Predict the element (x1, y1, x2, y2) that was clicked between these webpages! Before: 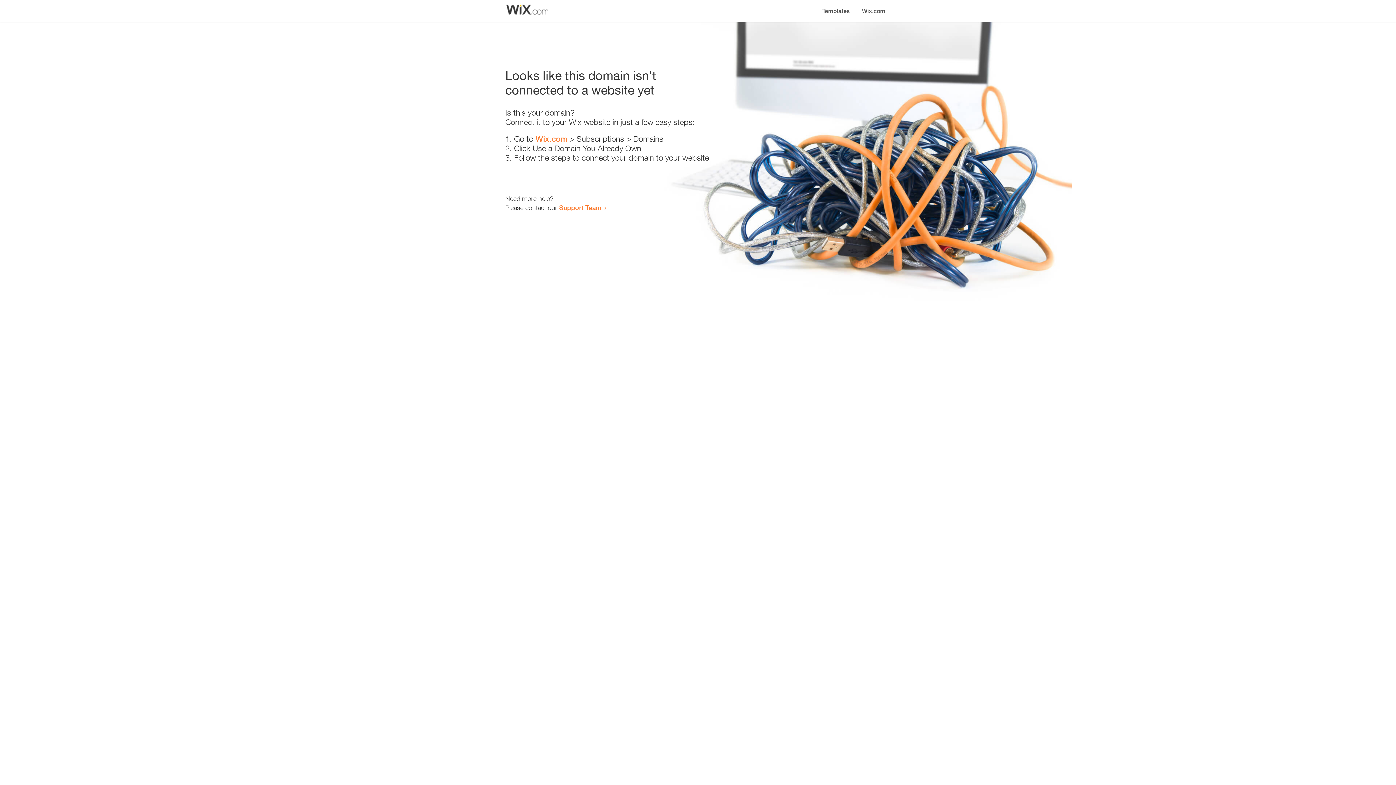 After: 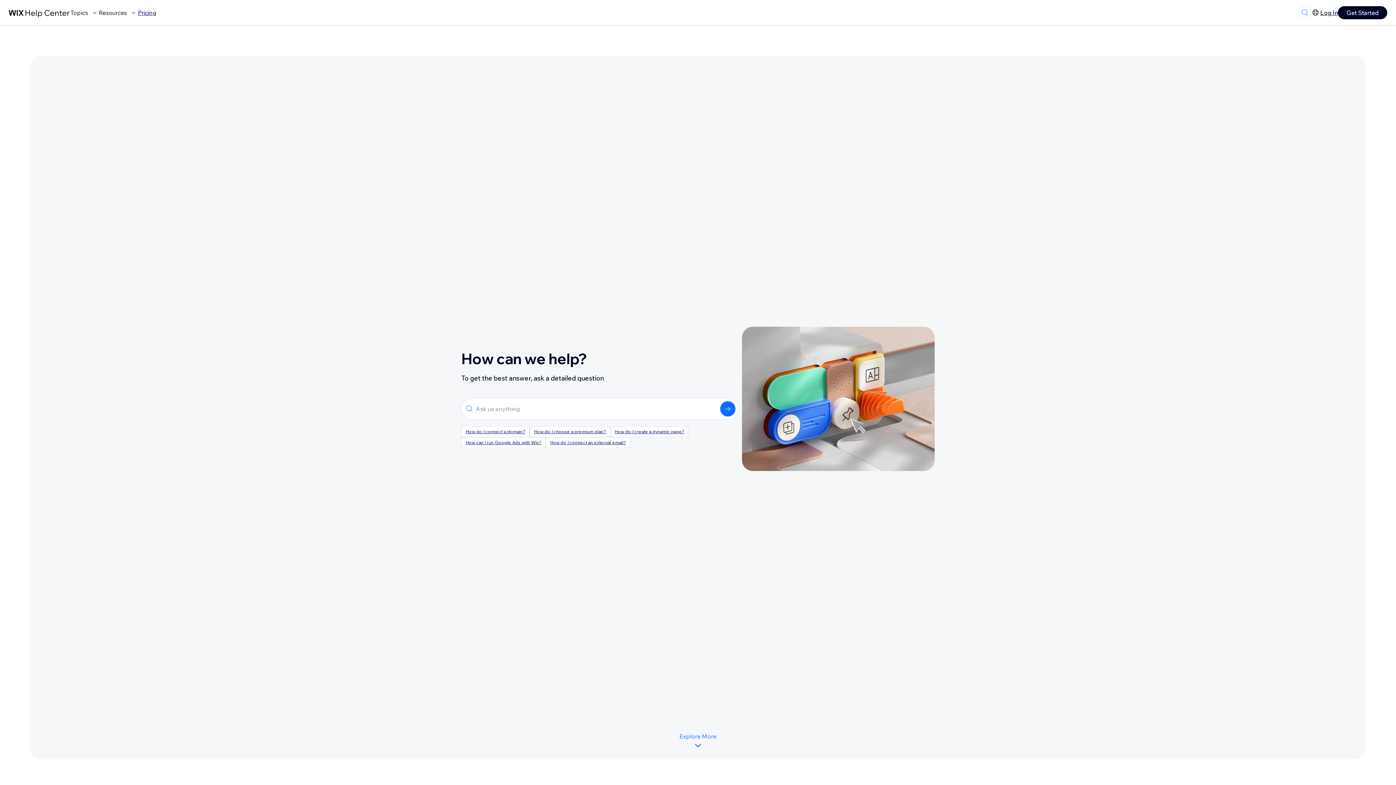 Action: label: Support Team bbox: (559, 203, 601, 211)